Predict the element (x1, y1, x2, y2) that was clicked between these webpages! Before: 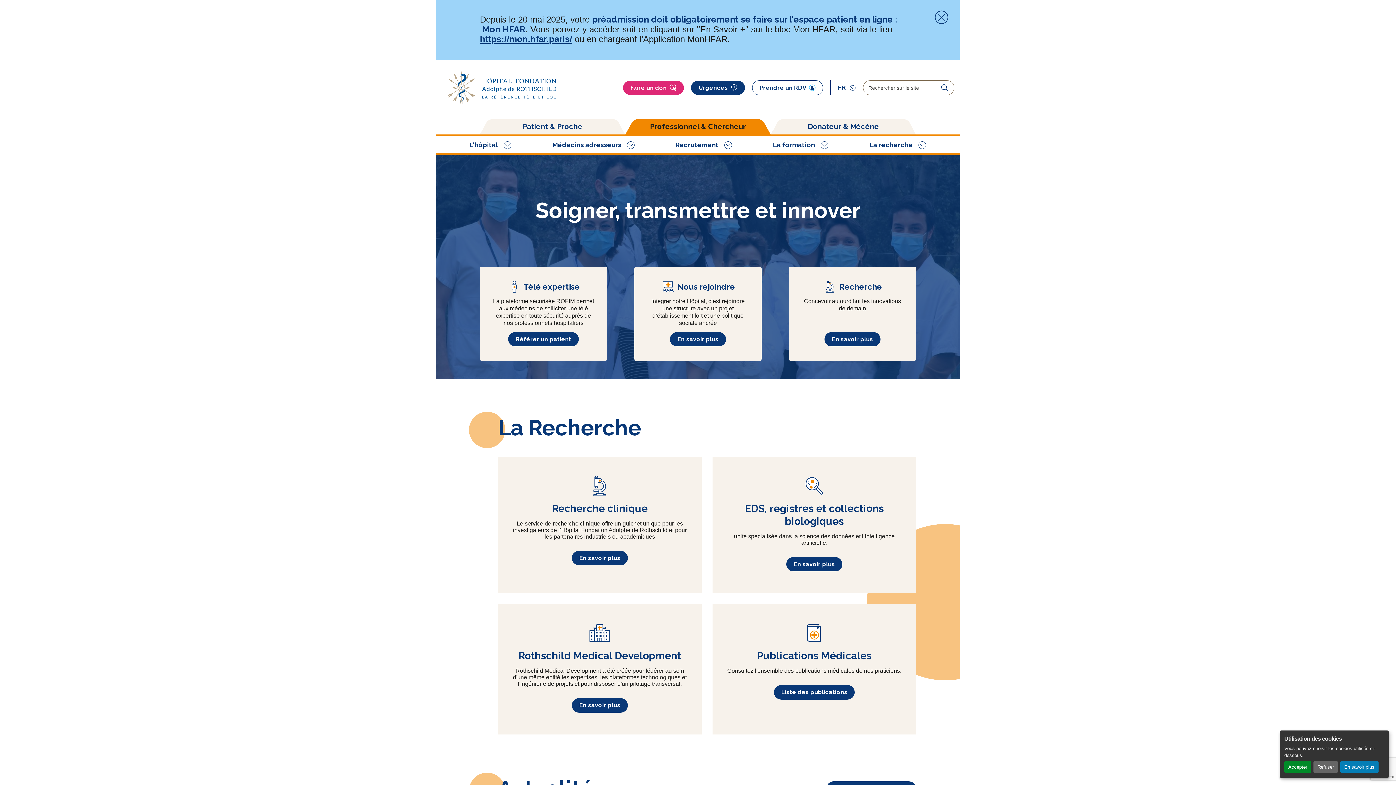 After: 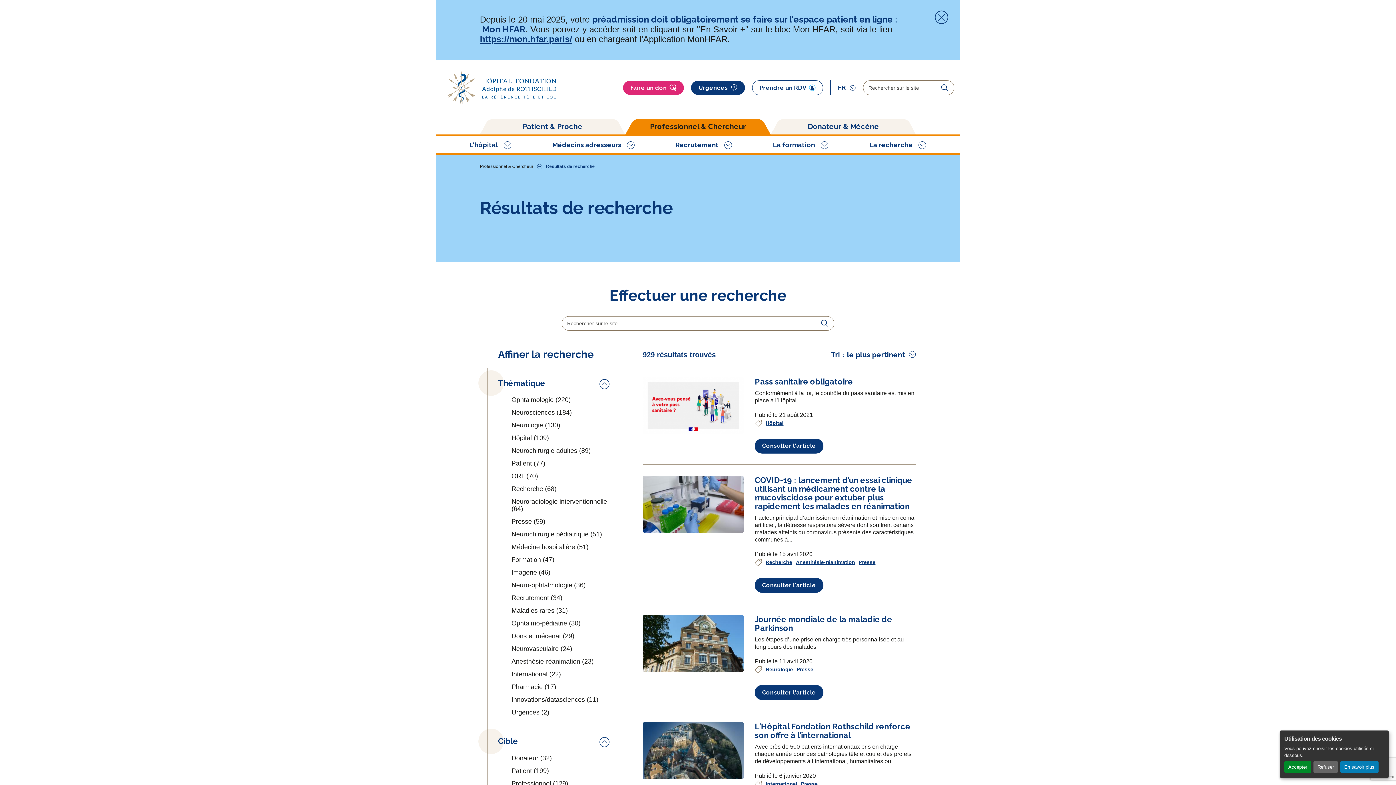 Action: label: Rechercher bbox: (935, 80, 954, 95)